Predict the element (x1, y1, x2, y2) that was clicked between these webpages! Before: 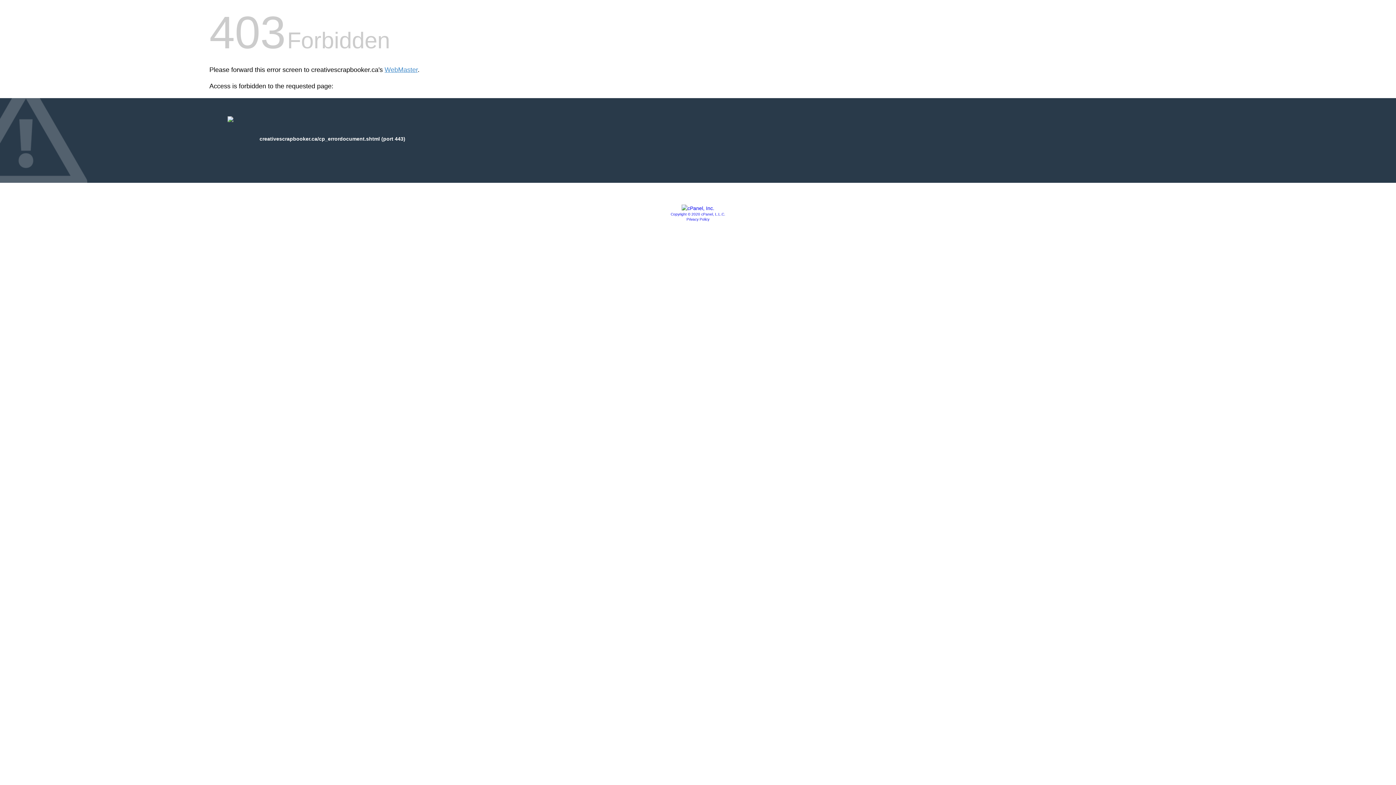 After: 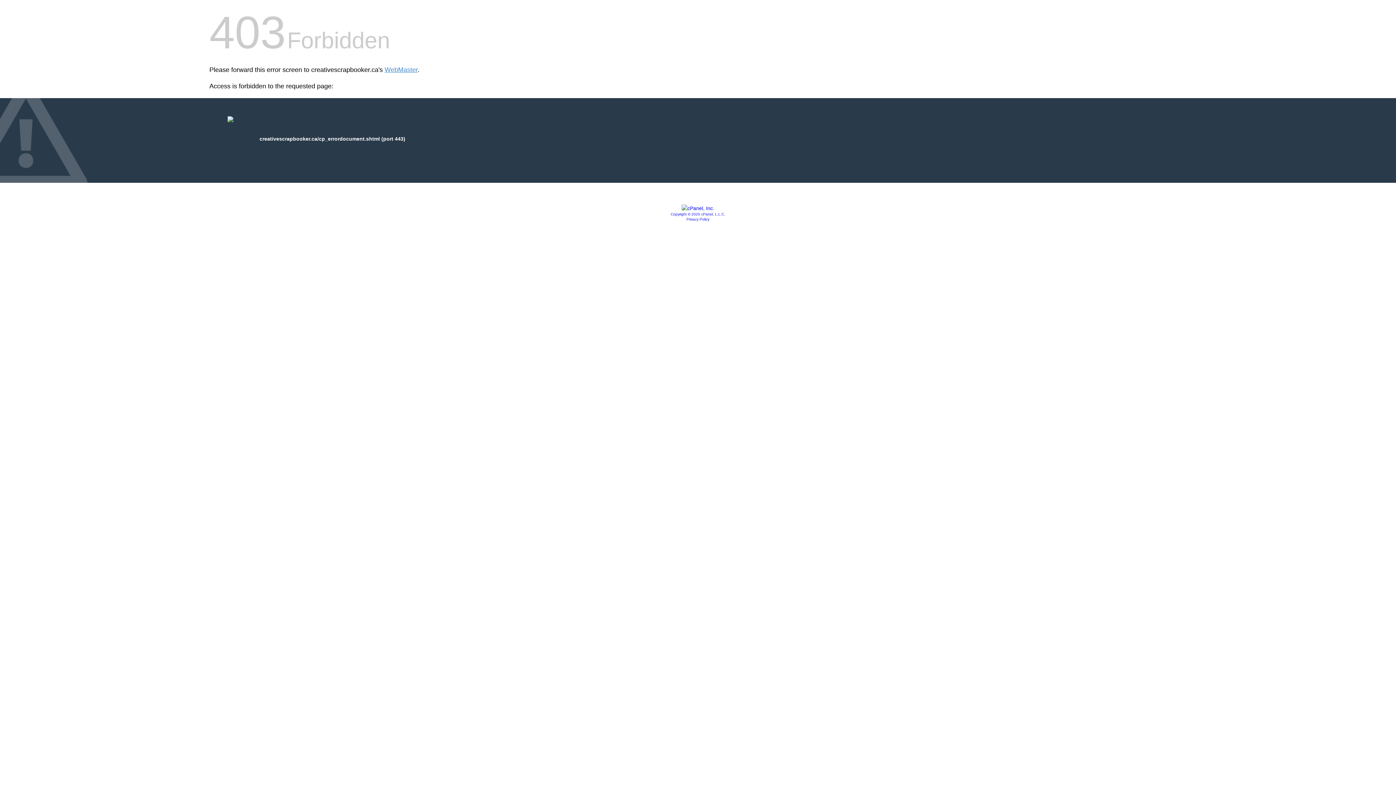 Action: bbox: (681, 205, 714, 211)